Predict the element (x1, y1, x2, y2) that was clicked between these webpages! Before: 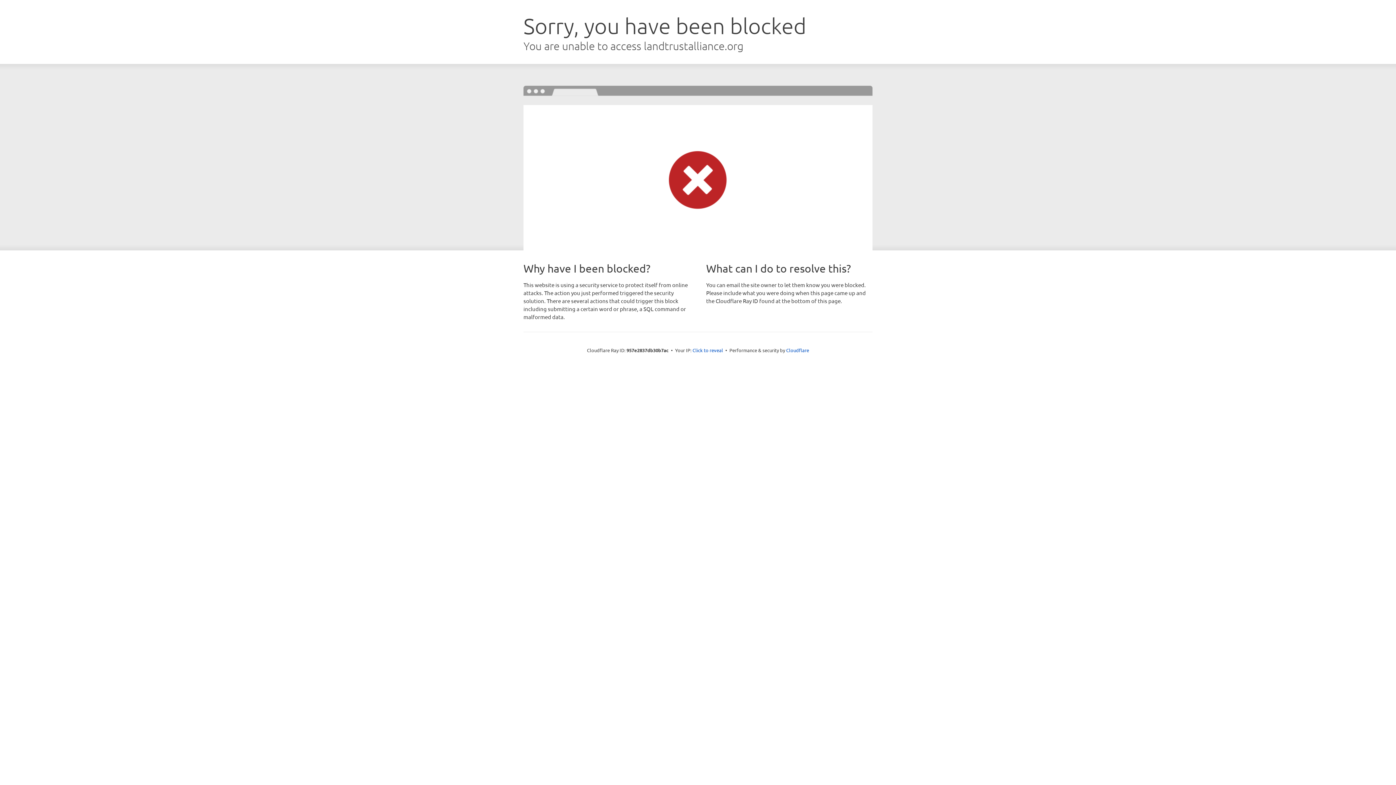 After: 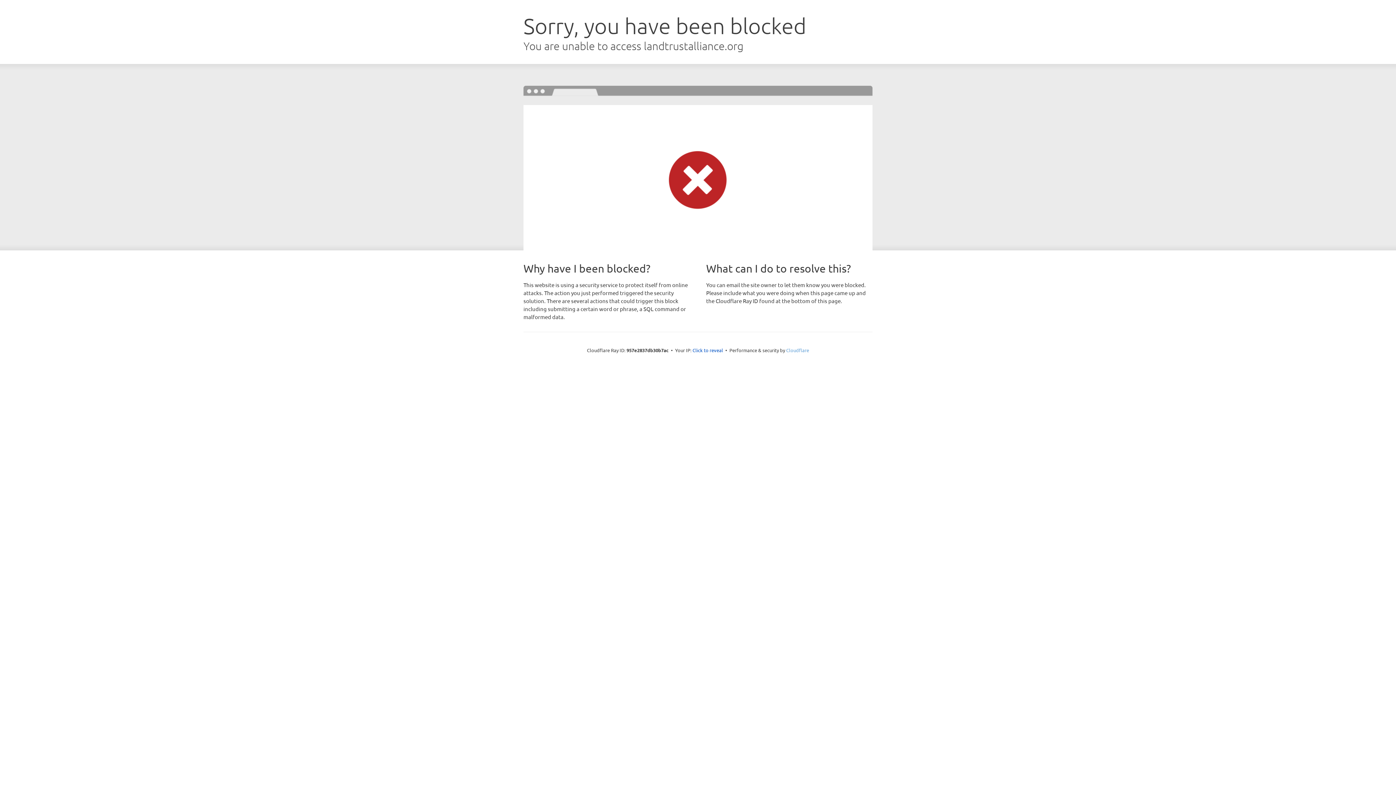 Action: bbox: (786, 347, 809, 353) label: Cloudflare